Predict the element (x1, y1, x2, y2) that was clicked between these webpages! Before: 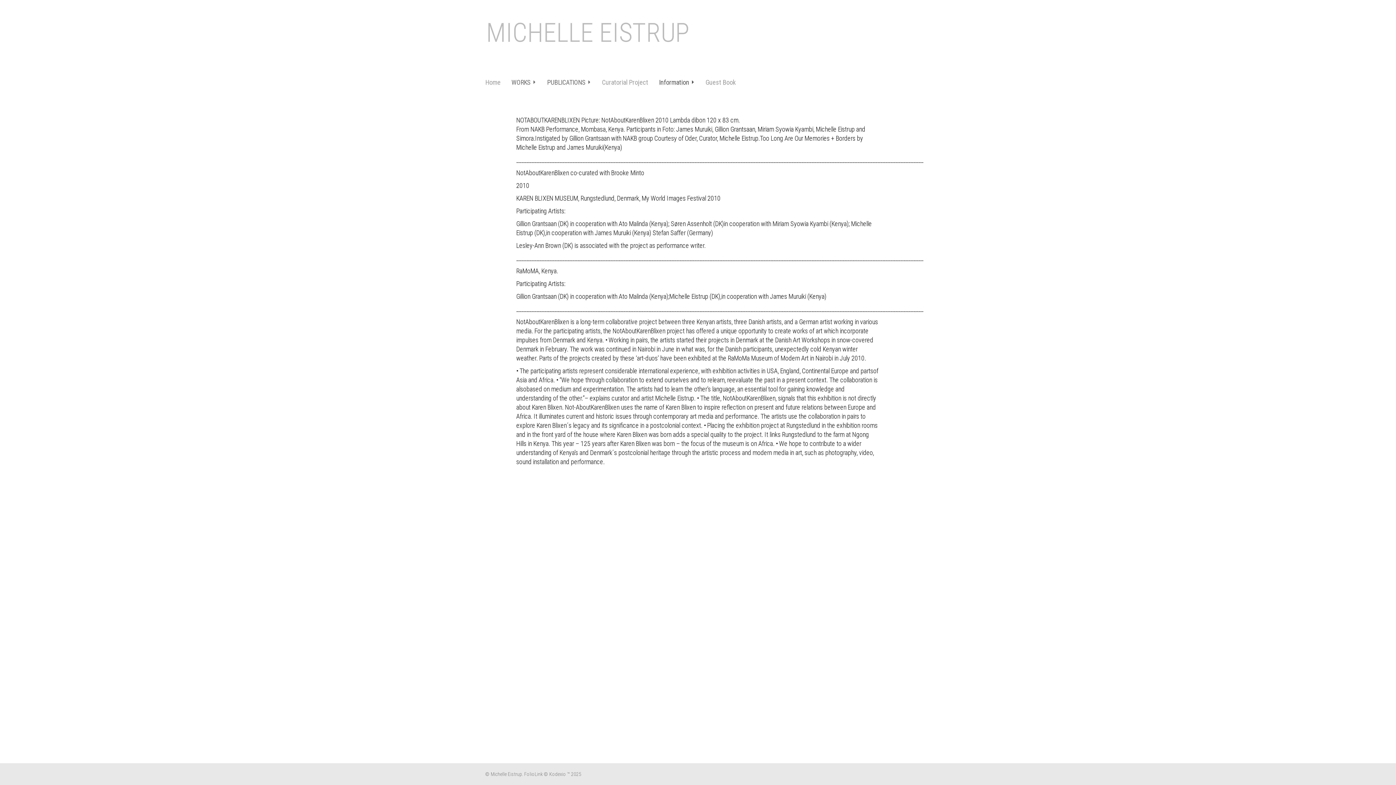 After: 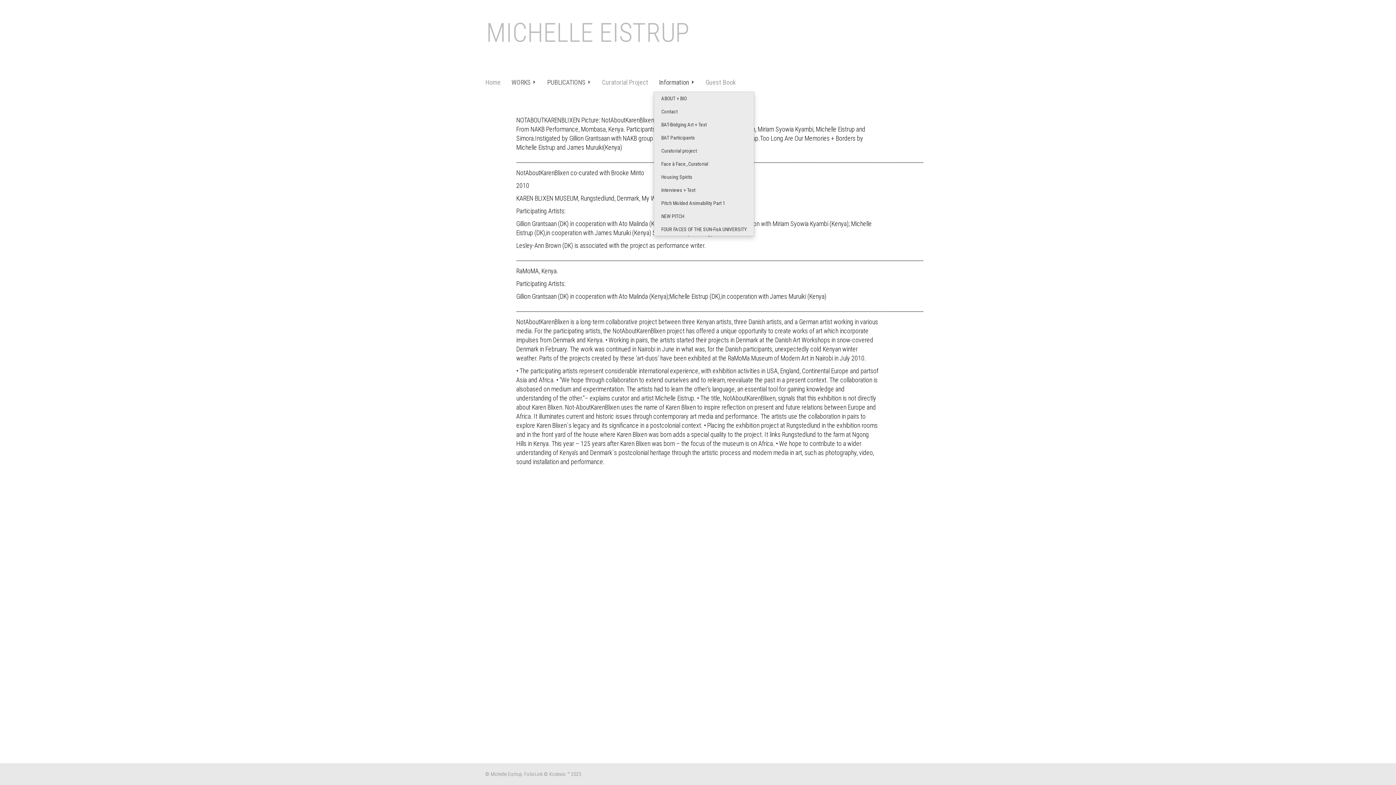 Action: bbox: (653, 73, 700, 91) label: Information